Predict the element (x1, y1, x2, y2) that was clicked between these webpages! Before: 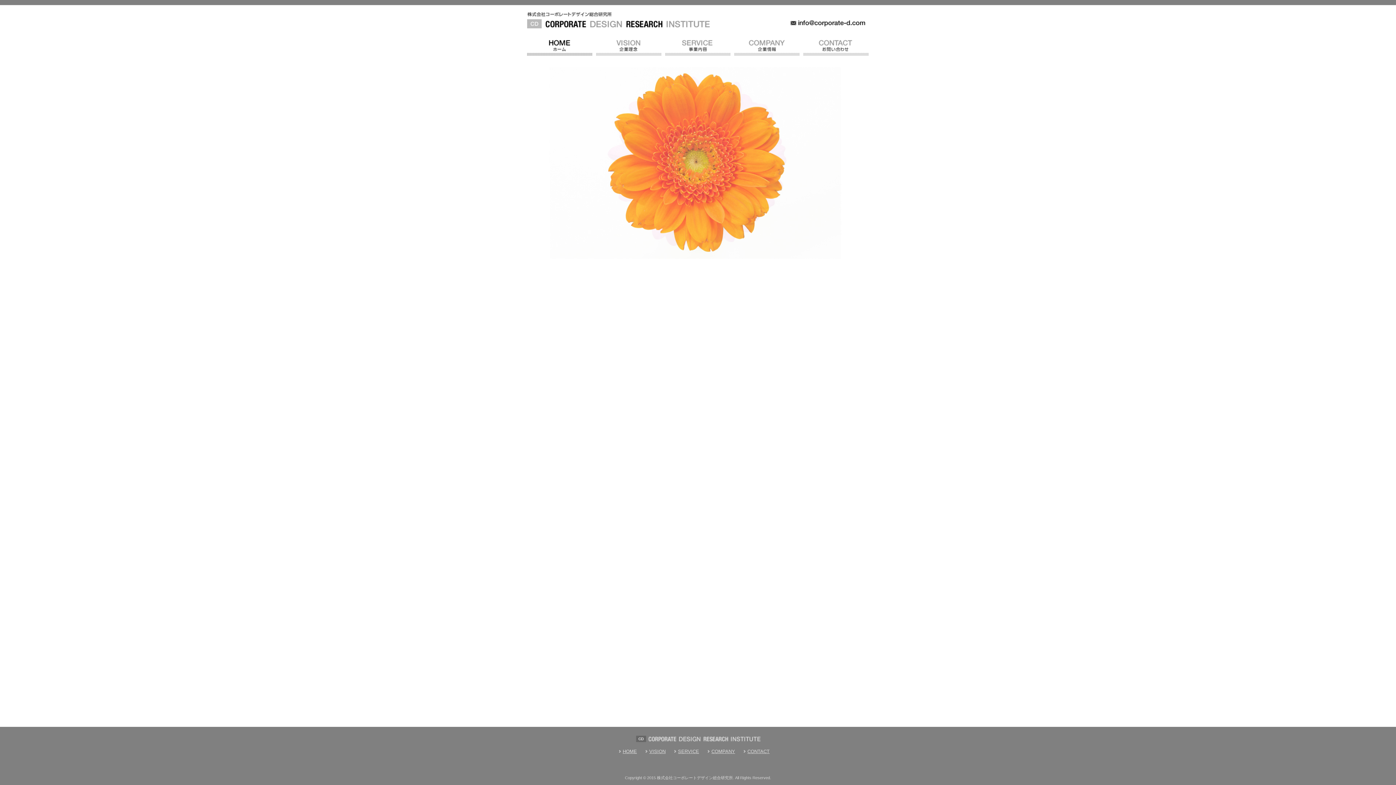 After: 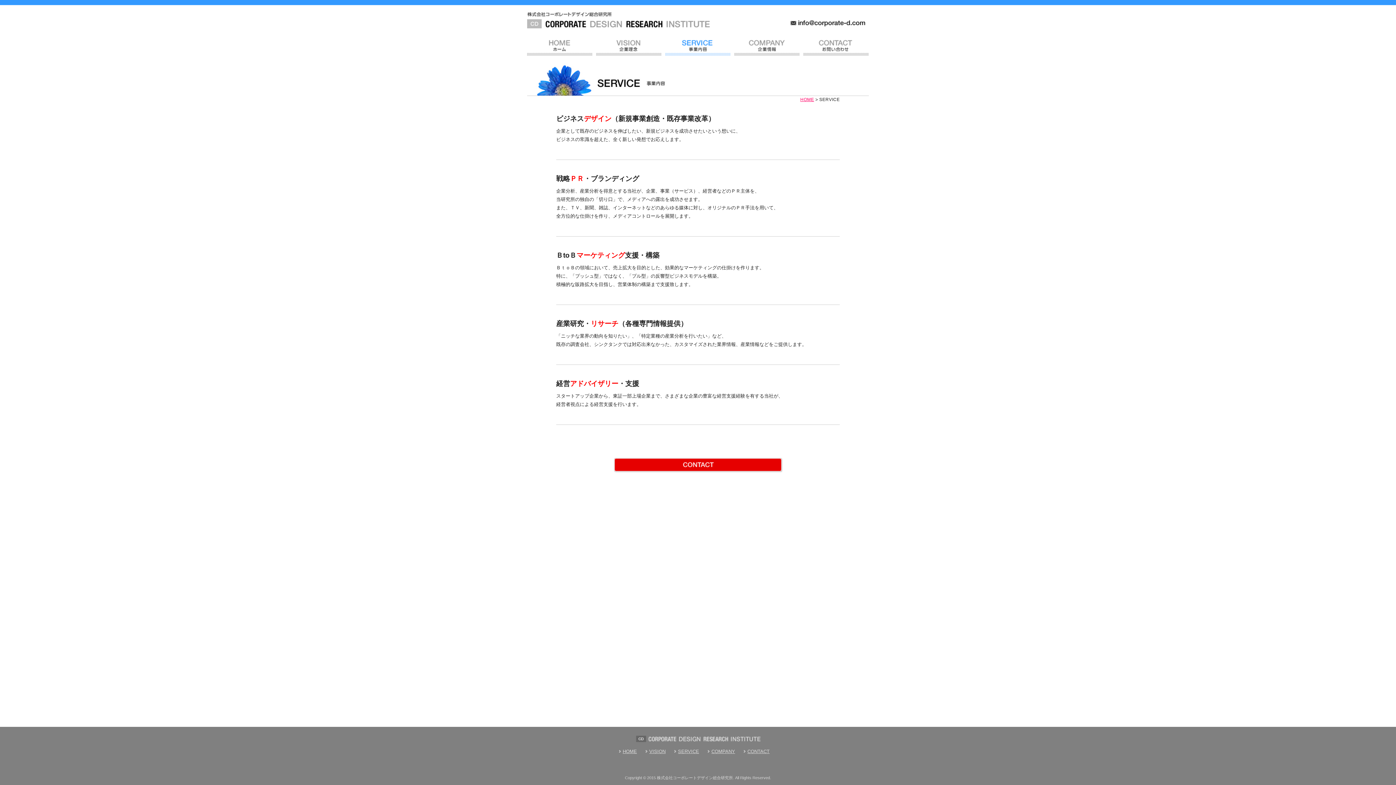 Action: bbox: (674, 749, 699, 754) label: SERVICE